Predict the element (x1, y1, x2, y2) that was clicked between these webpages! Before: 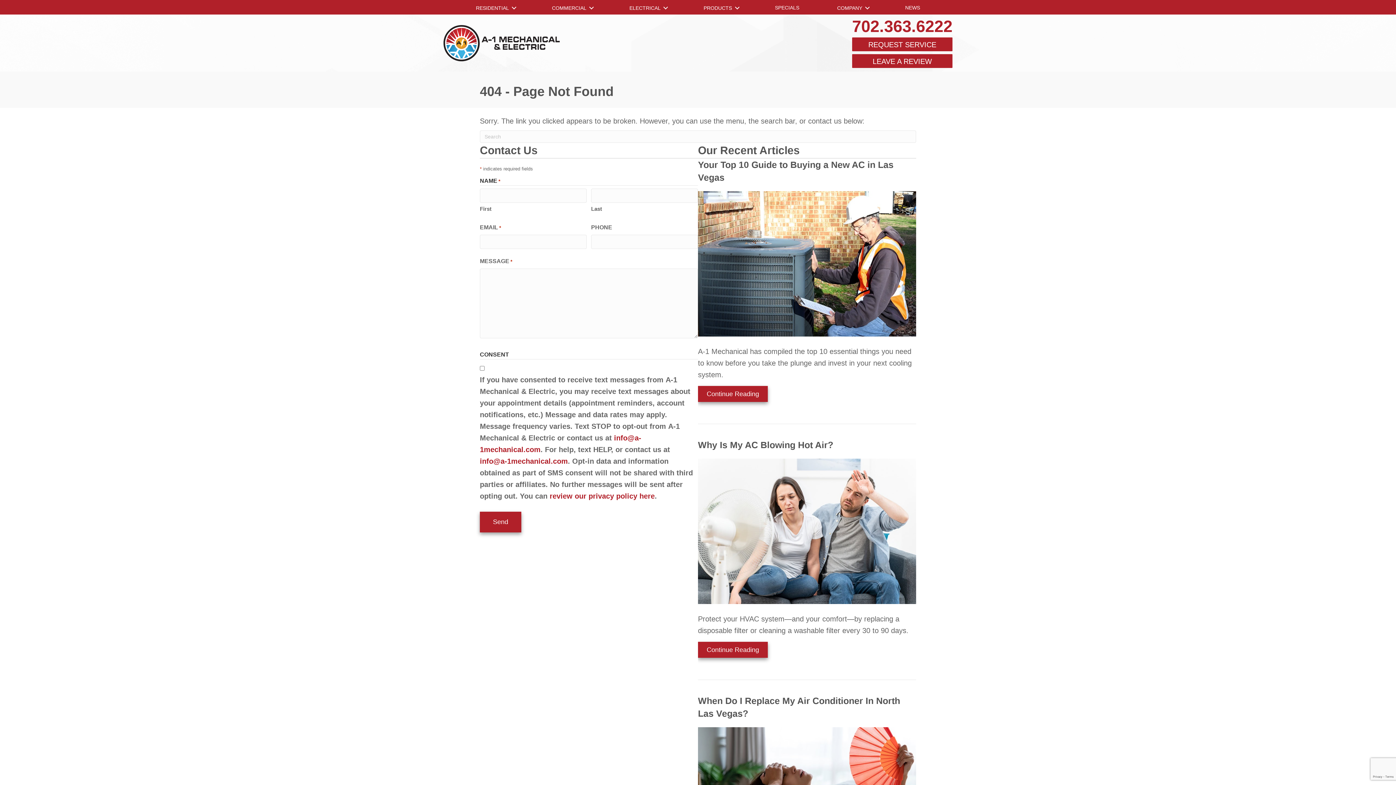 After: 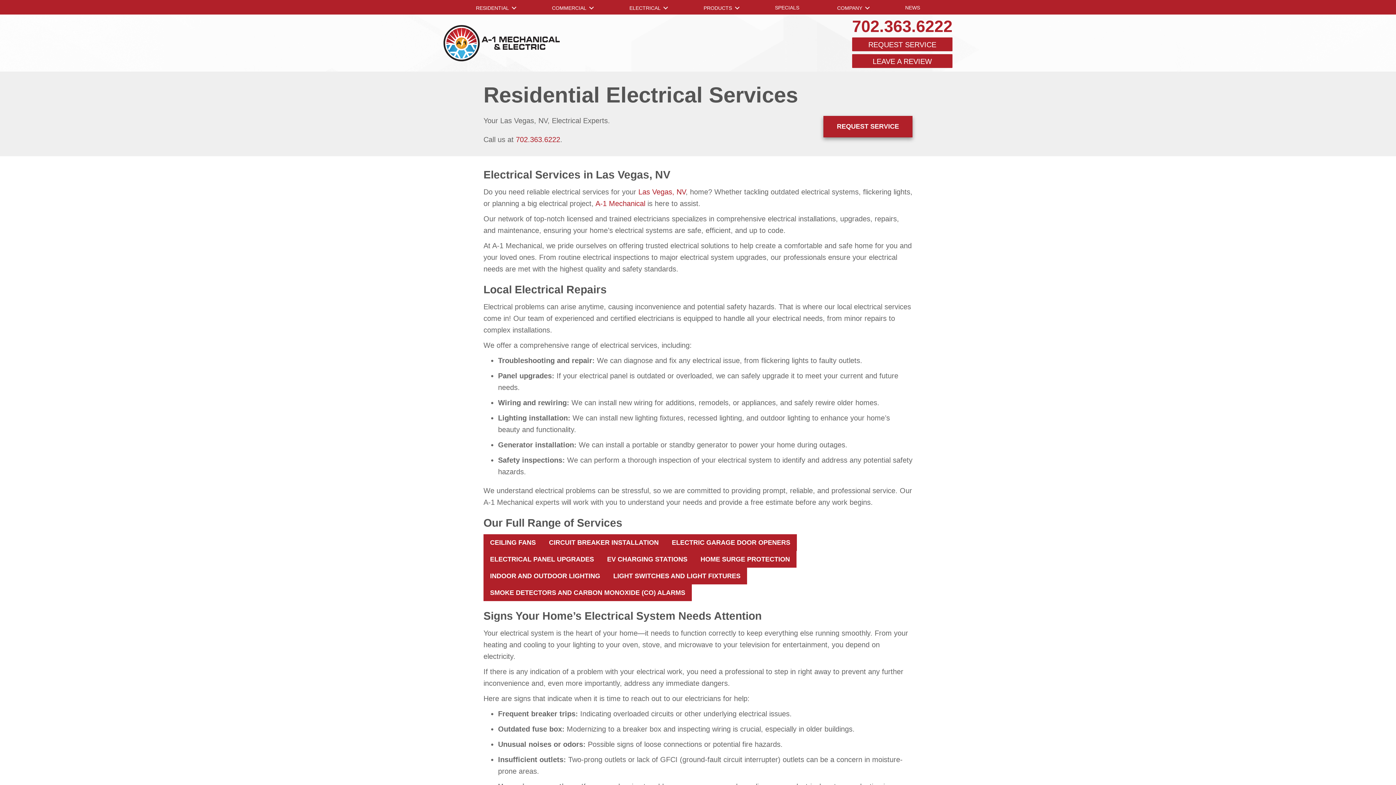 Action: label: ELECTRICAL bbox: (624, 1, 671, 14)